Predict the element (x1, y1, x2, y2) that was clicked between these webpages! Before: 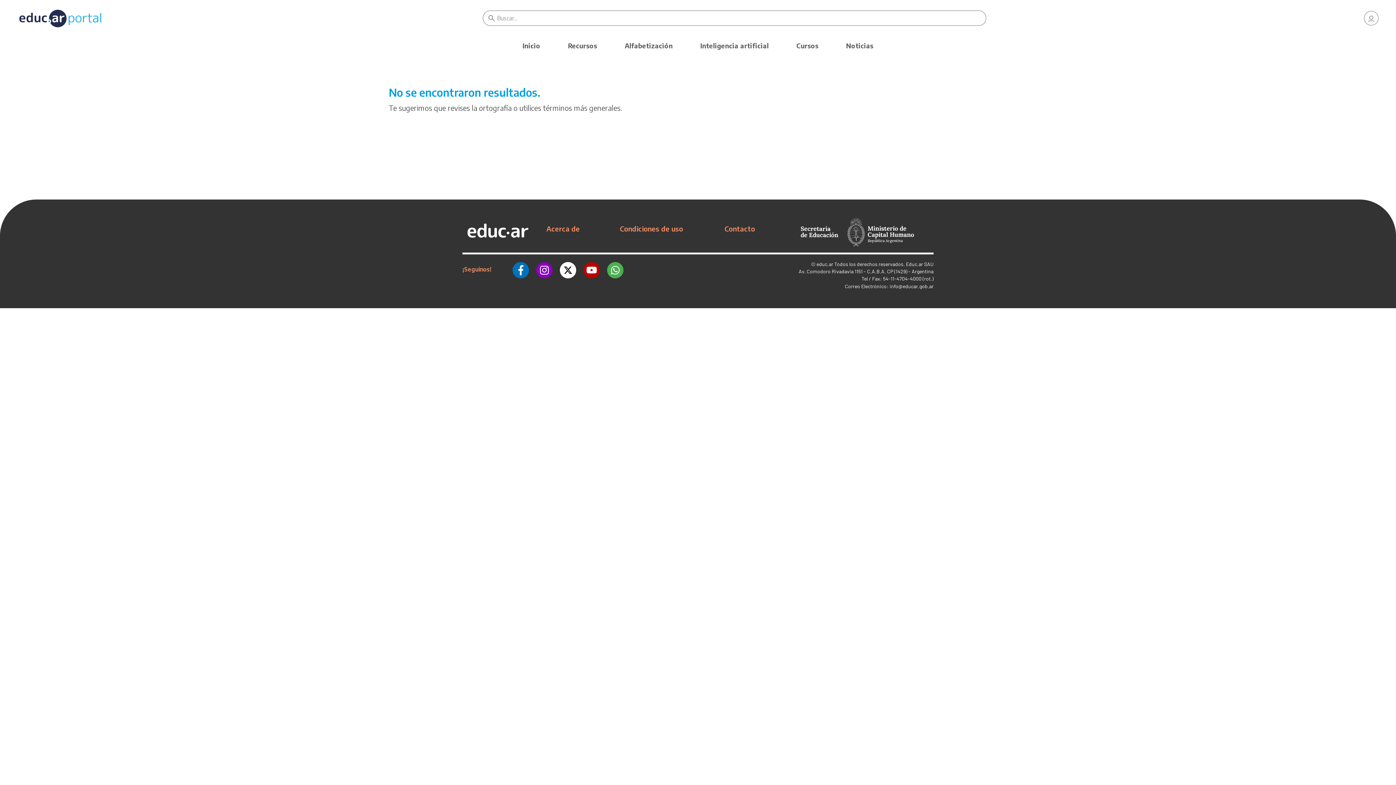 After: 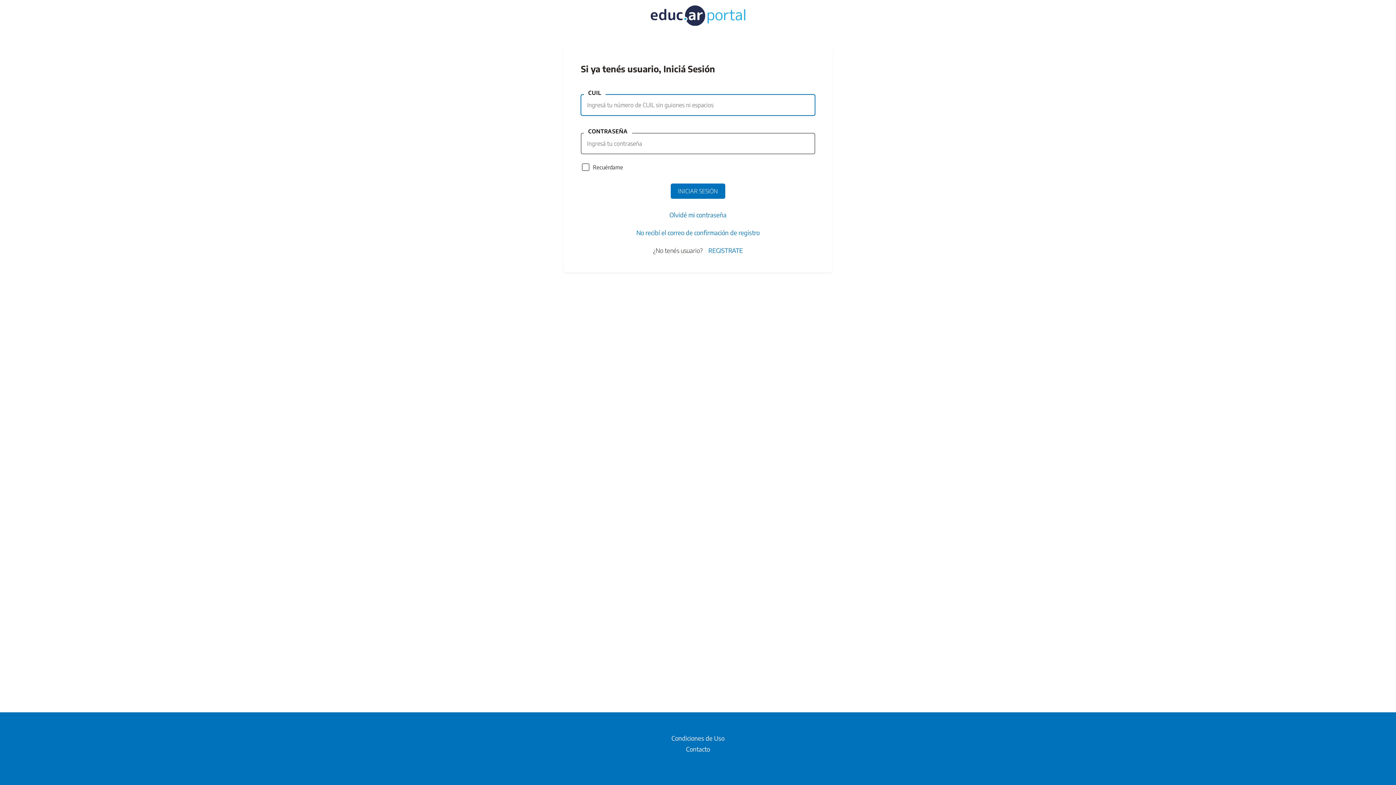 Action: bbox: (1364, 10, 1378, 25)